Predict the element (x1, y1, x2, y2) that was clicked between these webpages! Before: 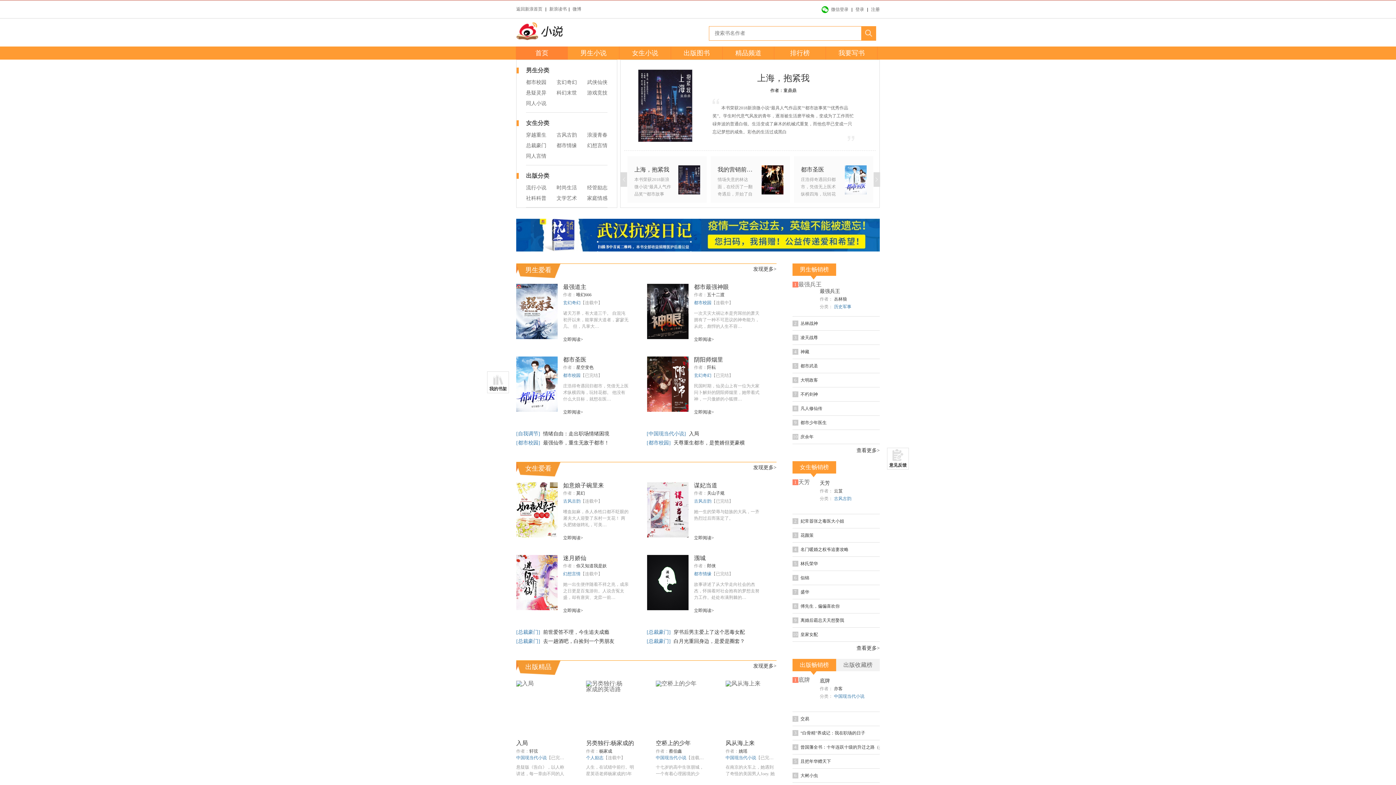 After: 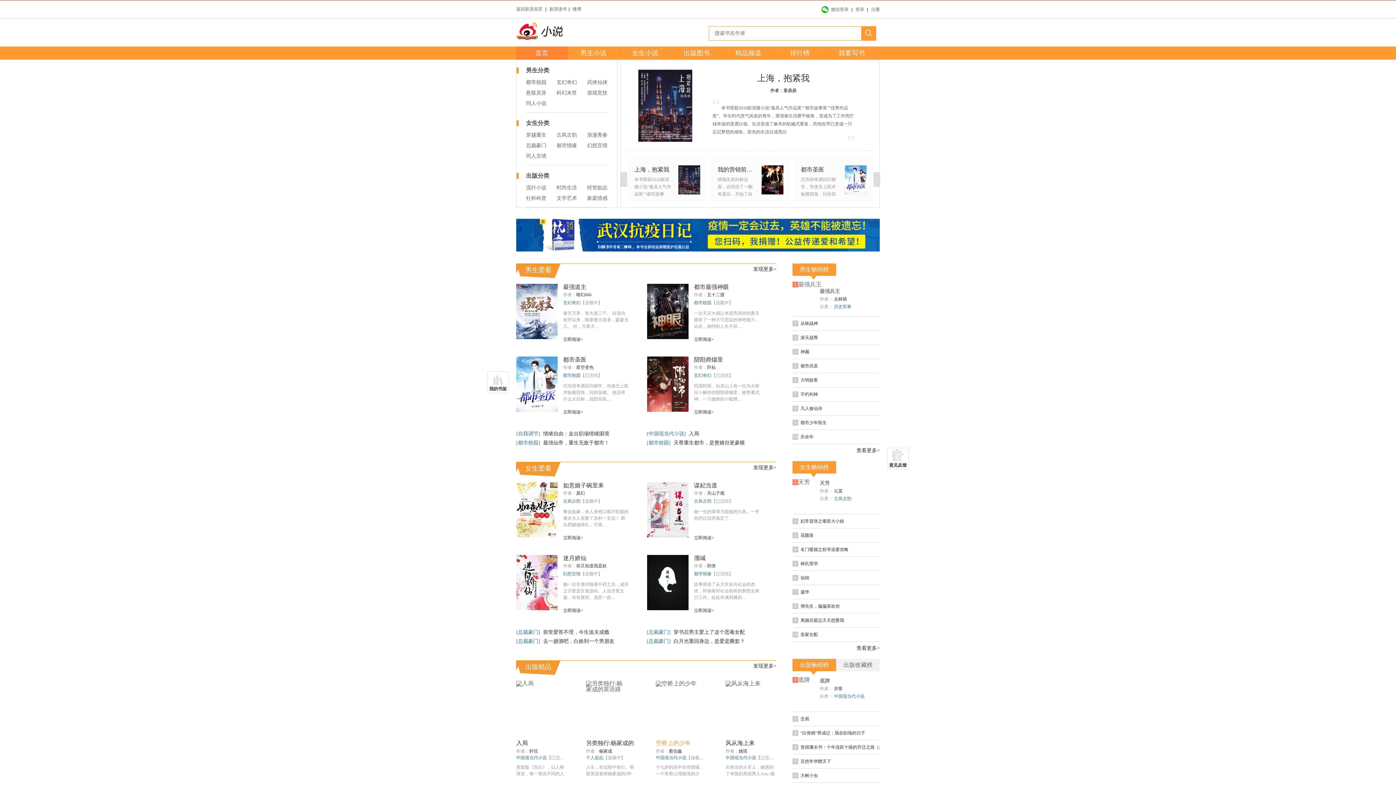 Action: bbox: (656, 740, 690, 746) label: 空桥上的少年